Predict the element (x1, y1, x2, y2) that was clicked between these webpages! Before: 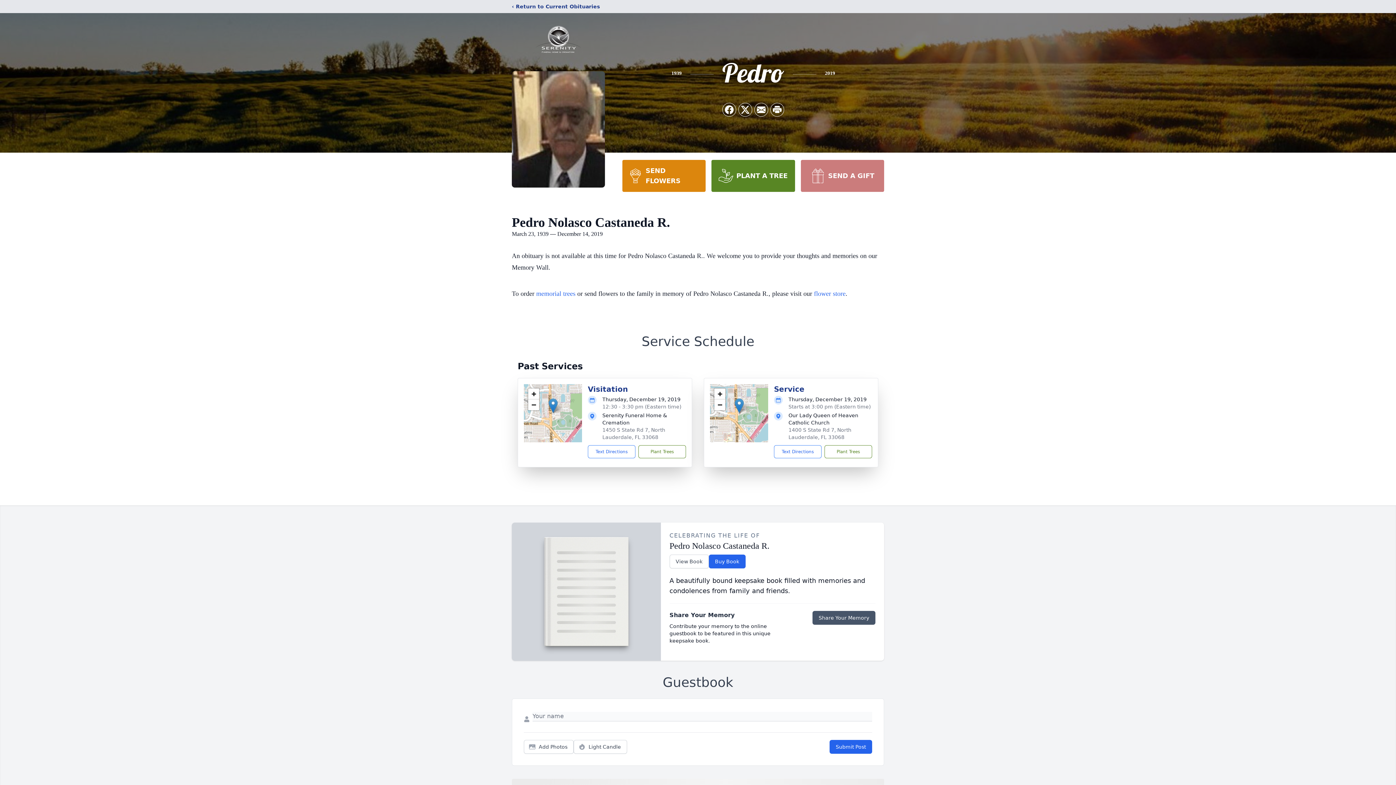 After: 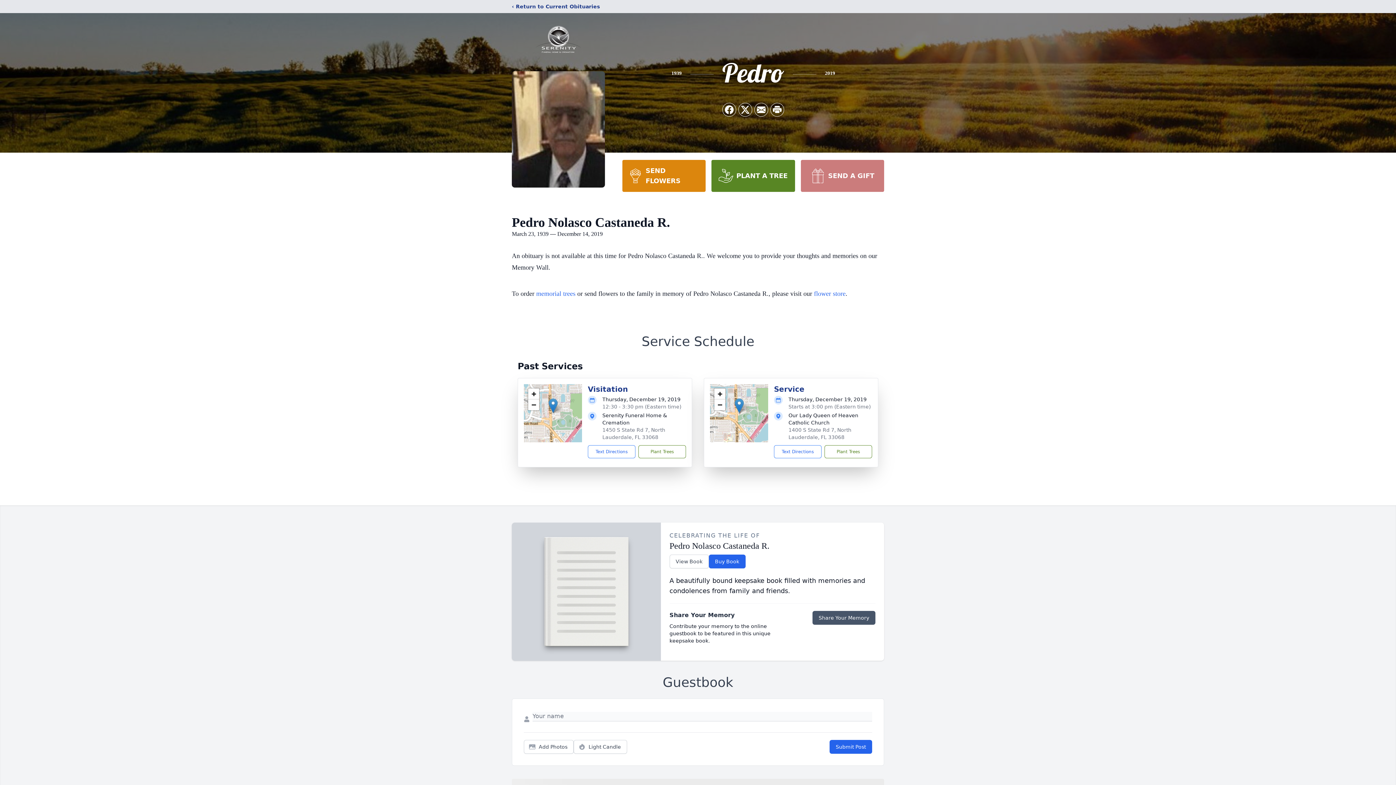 Action: bbox: (734, 398, 744, 413)